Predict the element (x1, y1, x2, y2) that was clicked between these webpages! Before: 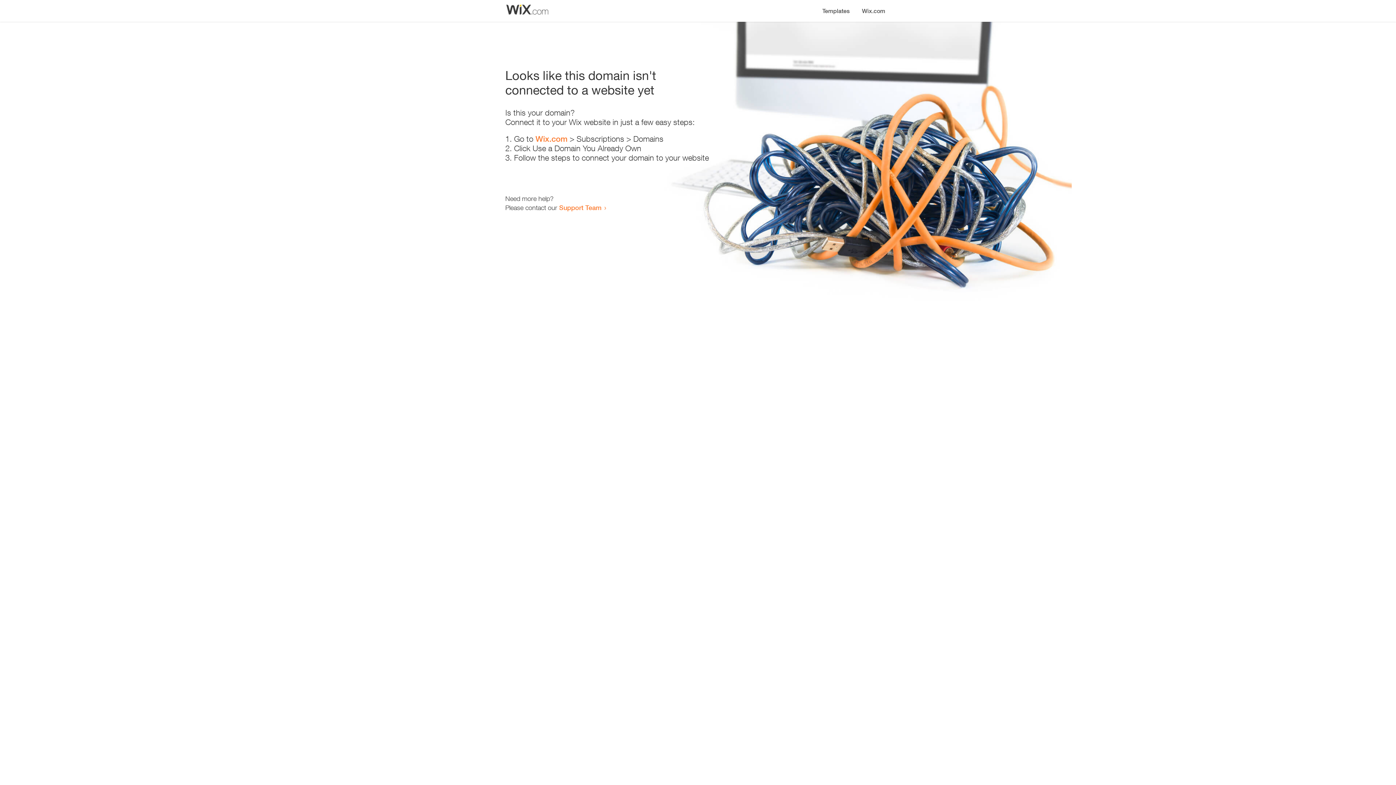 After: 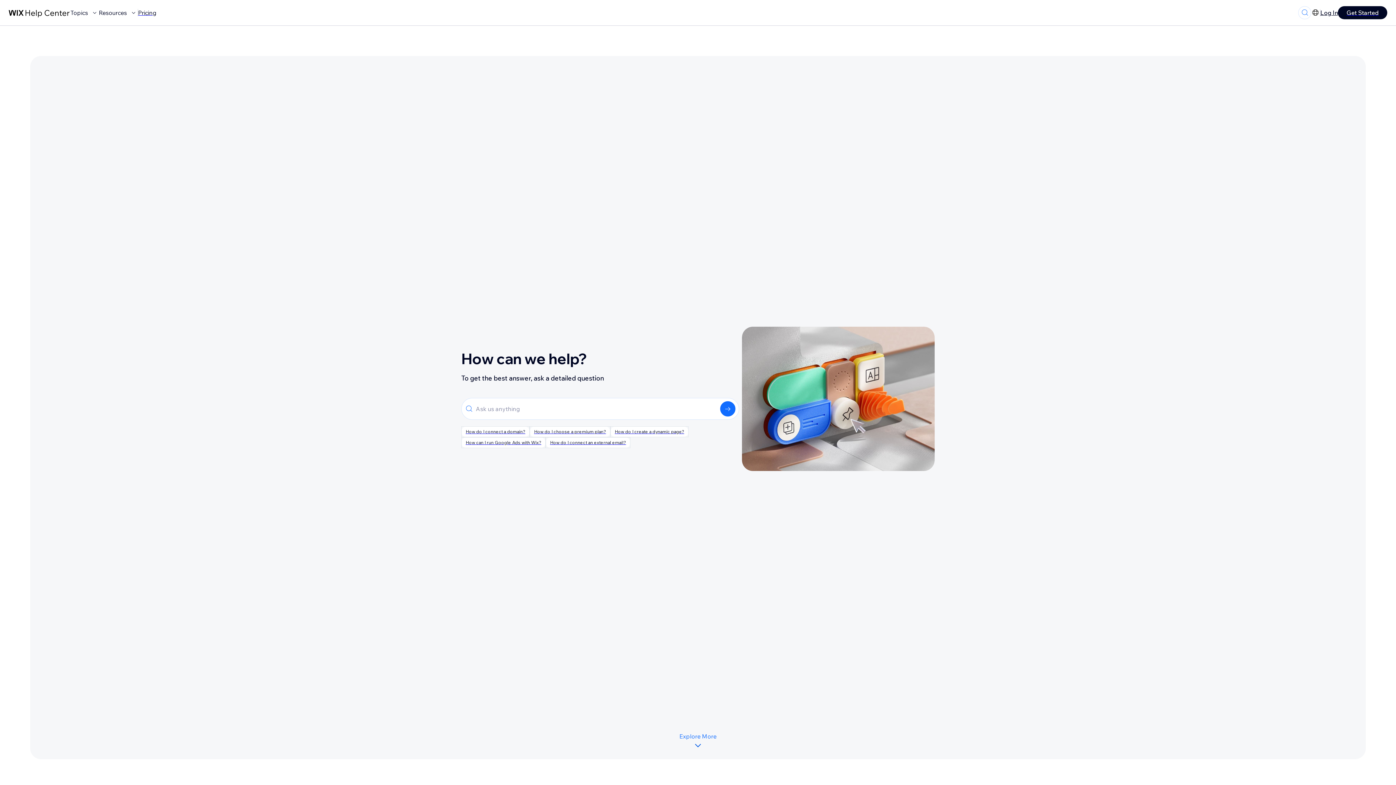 Action: label: Support Team bbox: (559, 203, 601, 211)